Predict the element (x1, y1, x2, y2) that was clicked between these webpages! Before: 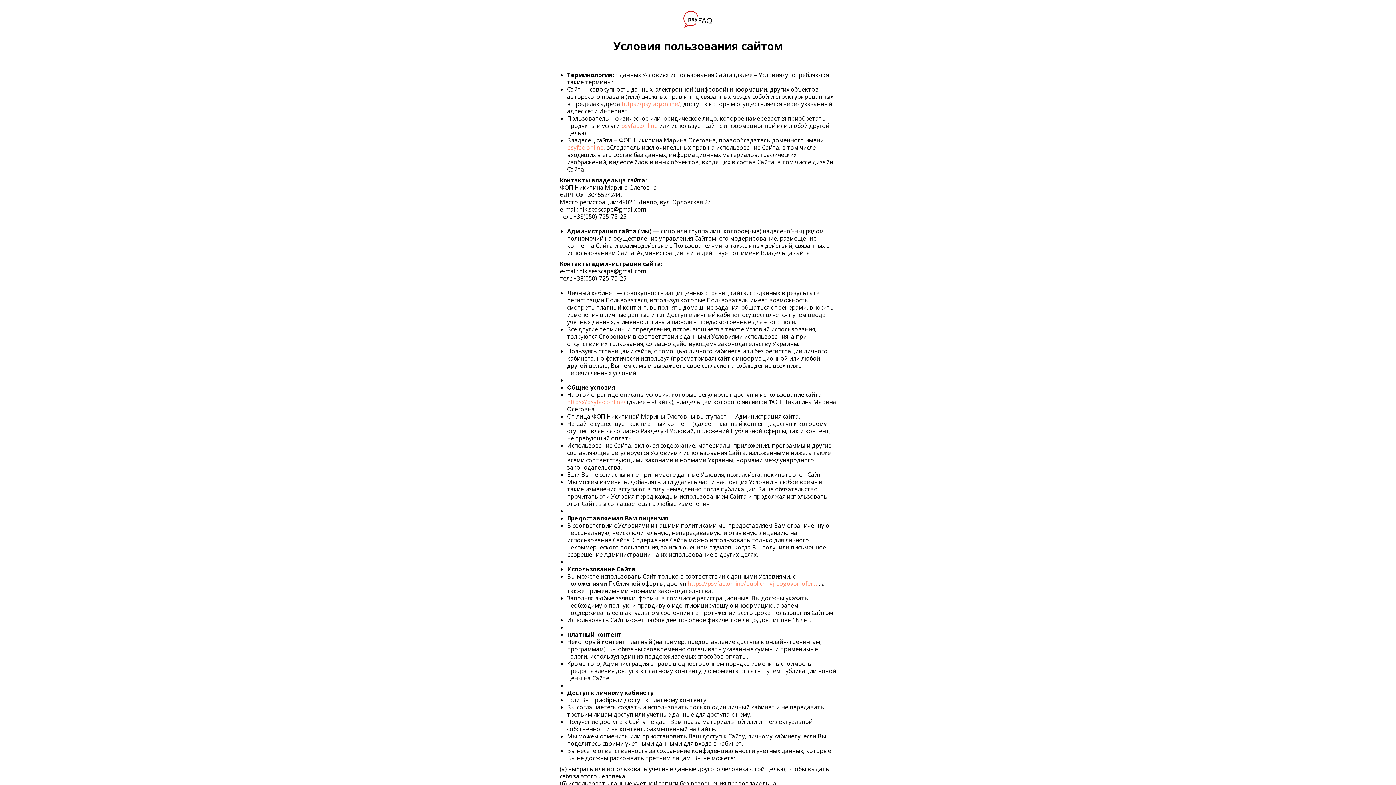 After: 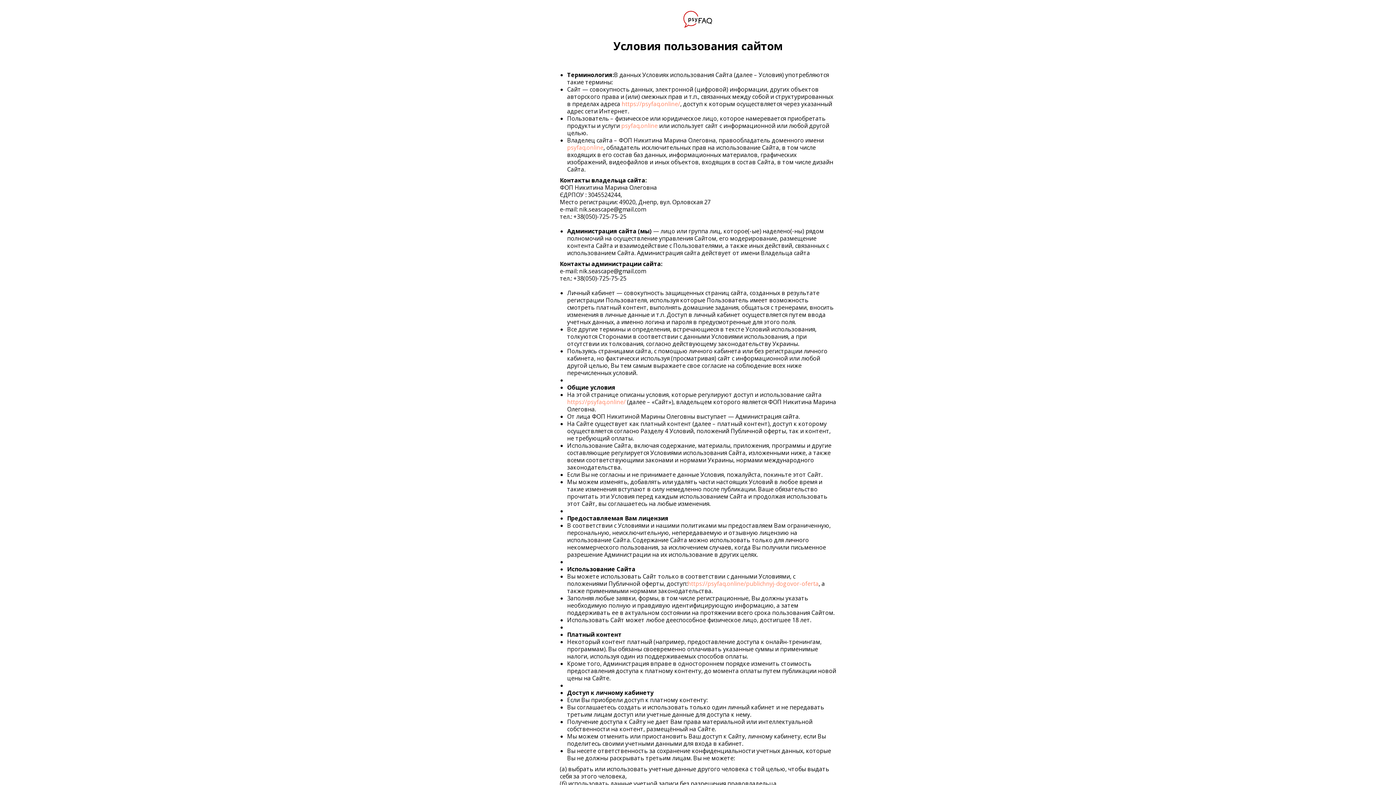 Action: label: https://psyfaq.online/ bbox: (621, 100, 680, 108)